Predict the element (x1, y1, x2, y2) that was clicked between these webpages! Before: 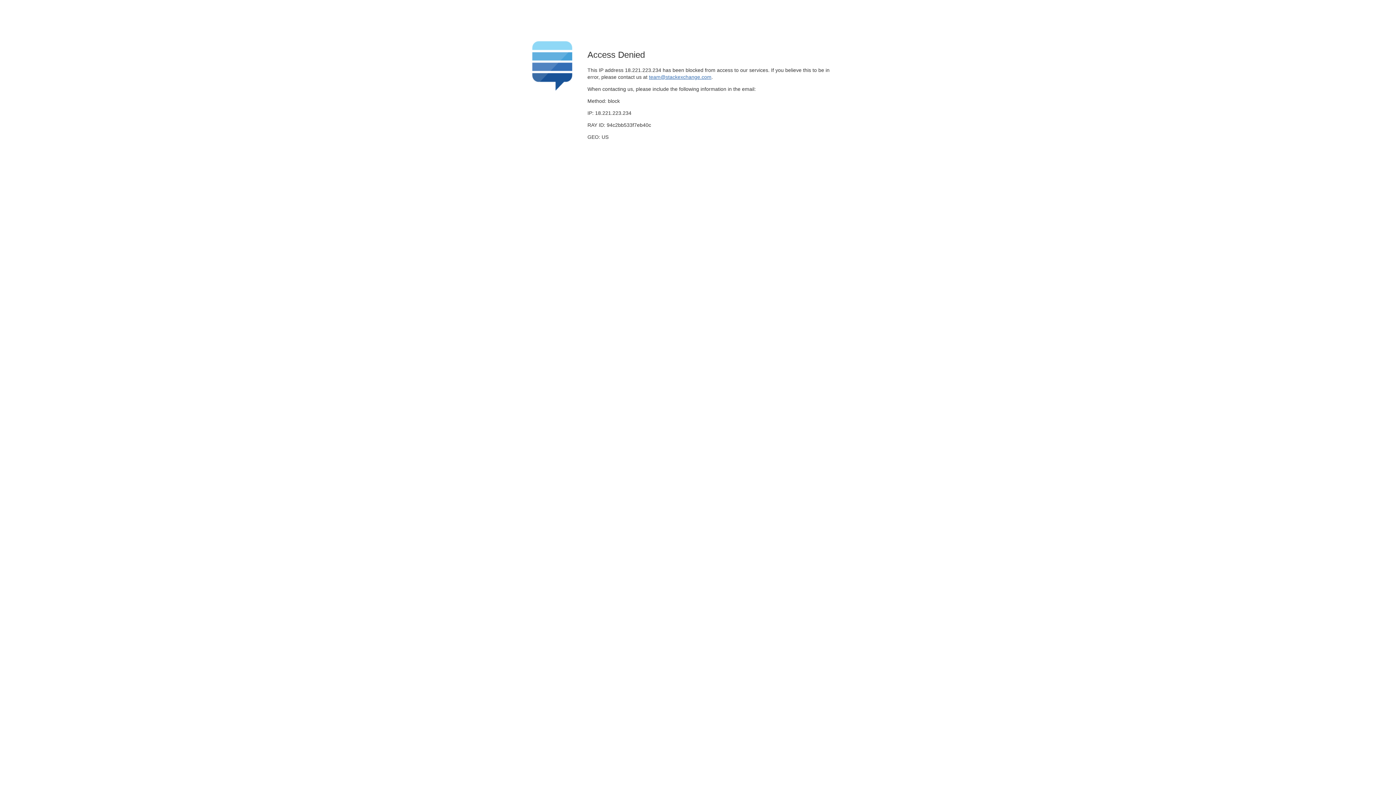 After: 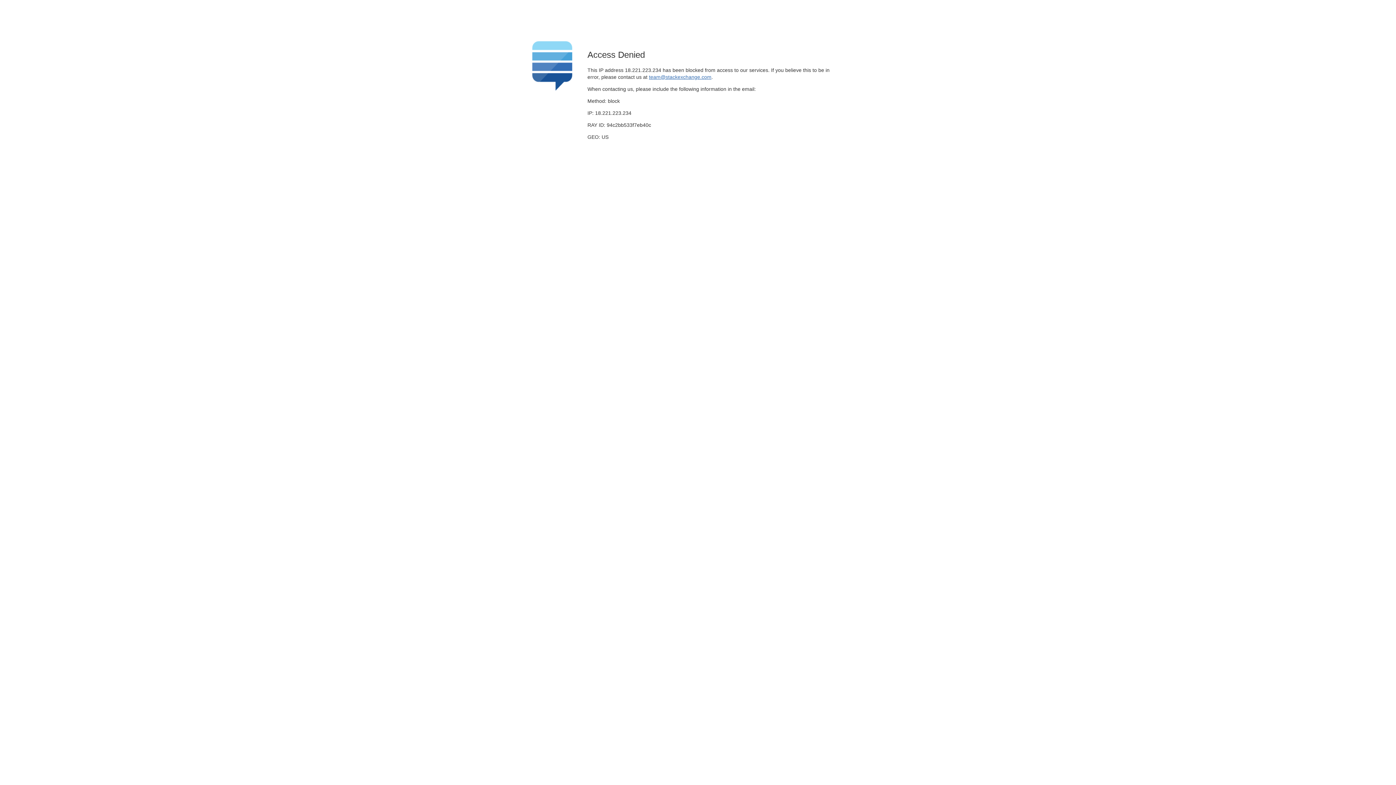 Action: label: team@stackexchange.com bbox: (649, 74, 711, 79)